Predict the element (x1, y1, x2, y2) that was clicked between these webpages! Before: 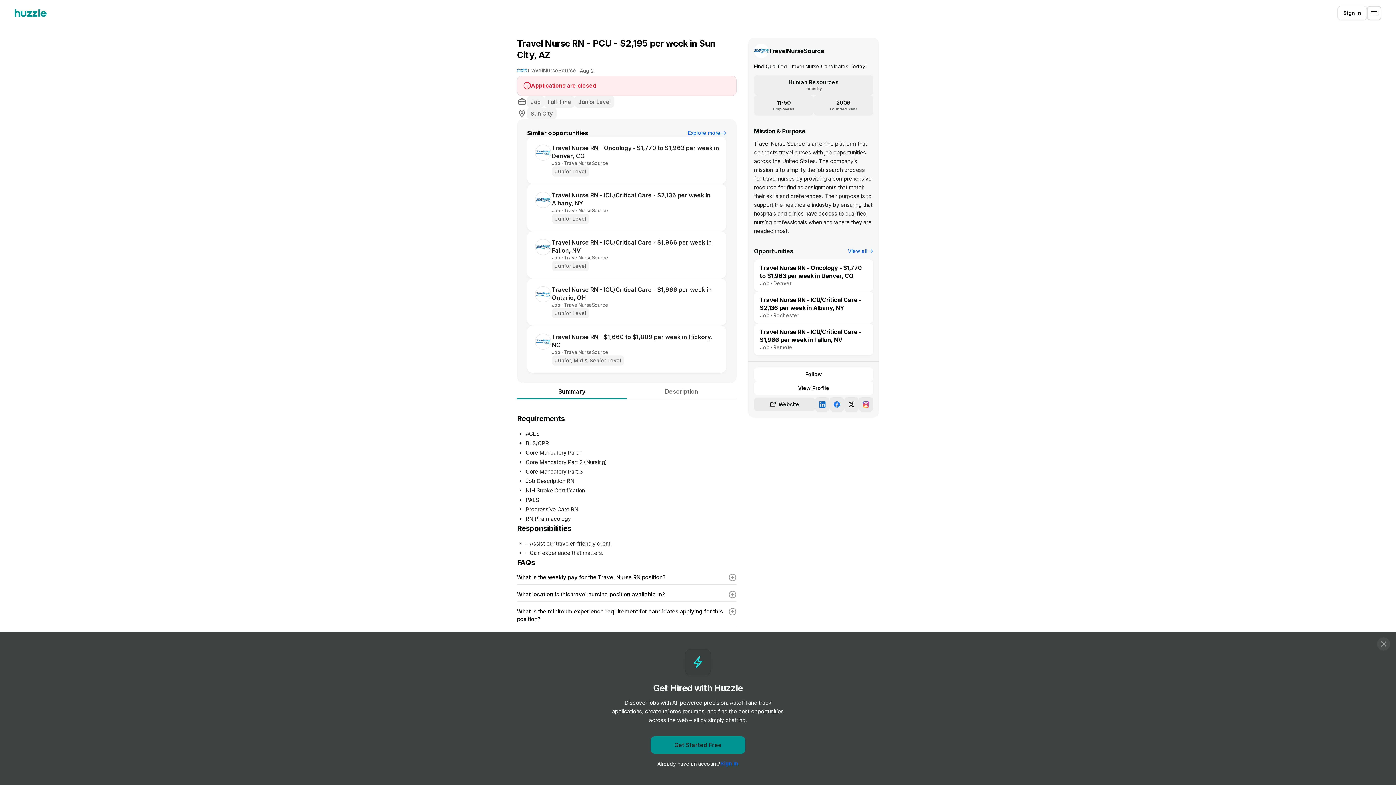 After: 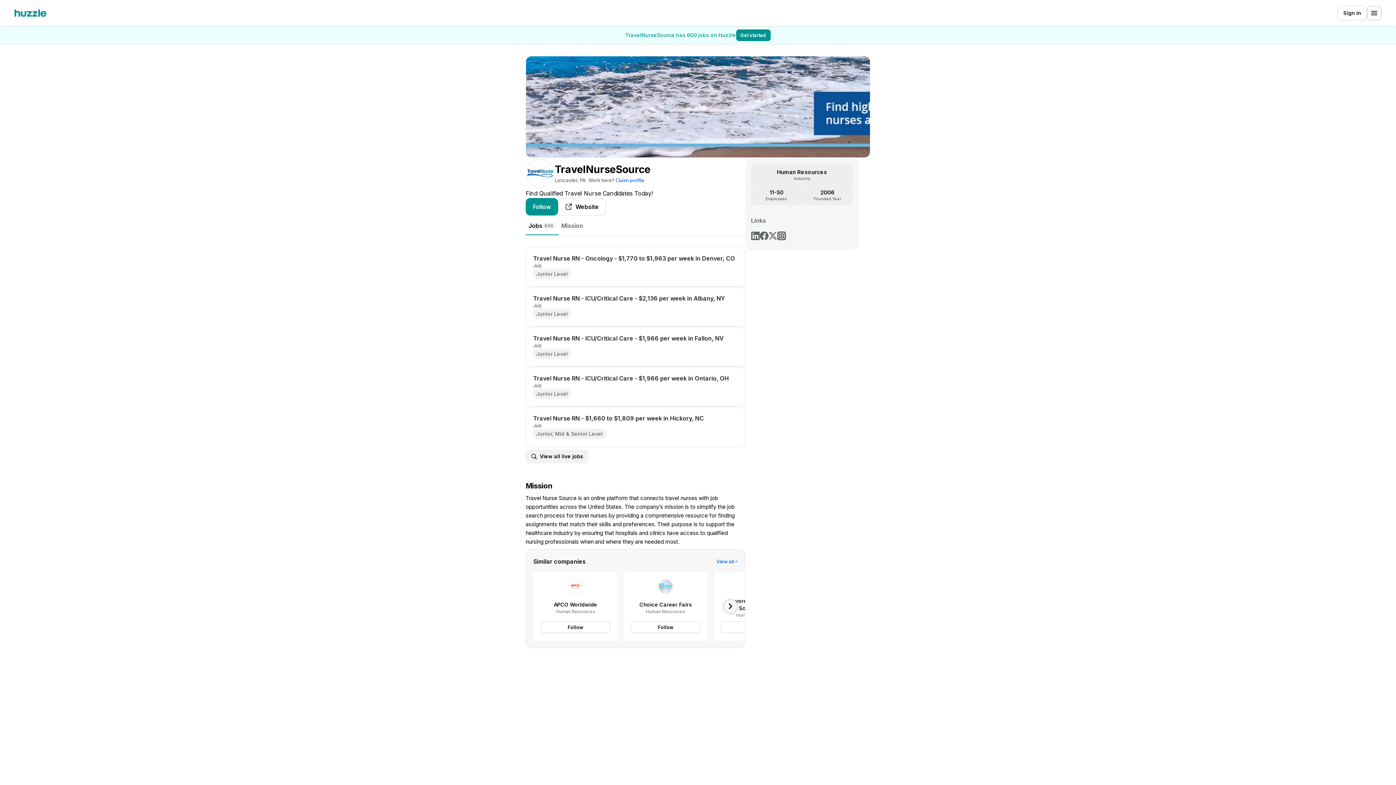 Action: bbox: (754, 43, 768, 58)